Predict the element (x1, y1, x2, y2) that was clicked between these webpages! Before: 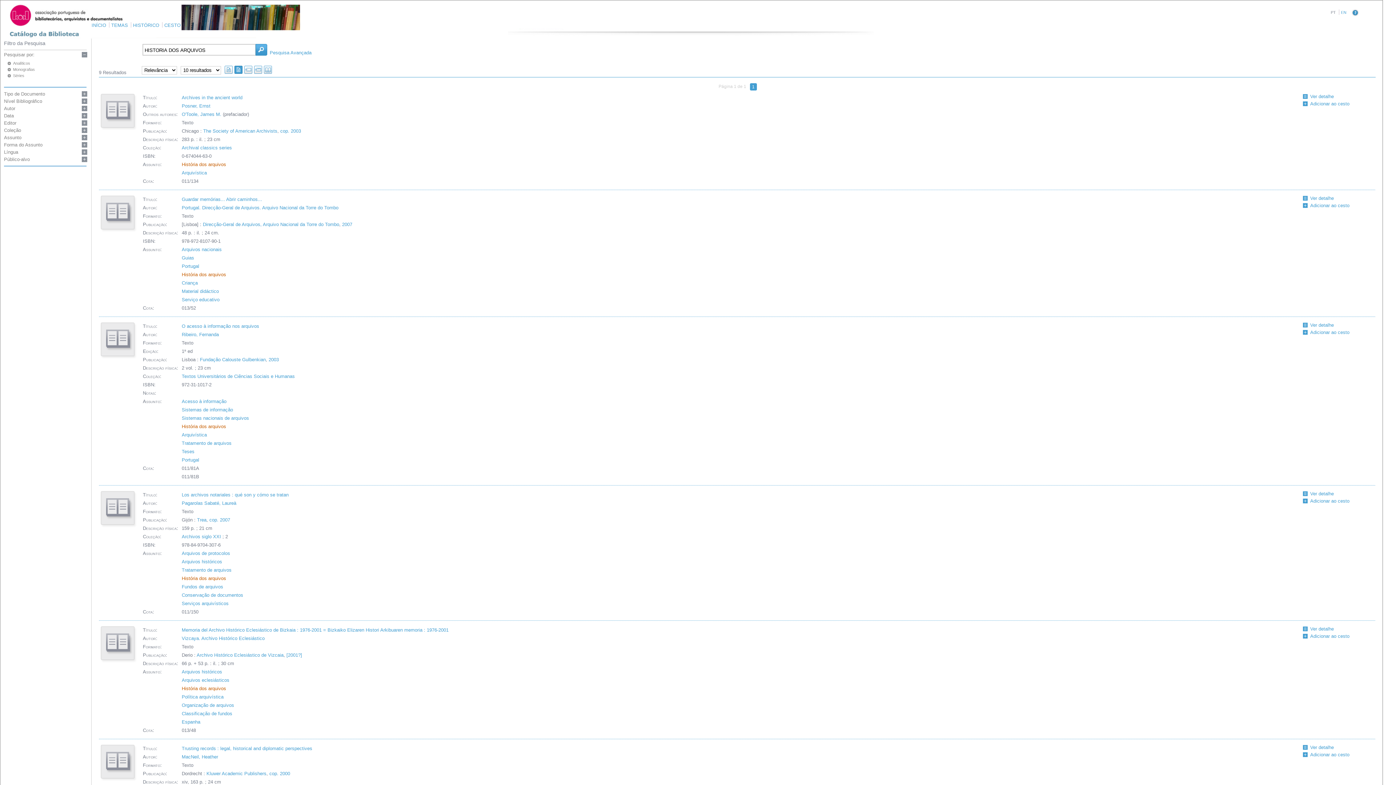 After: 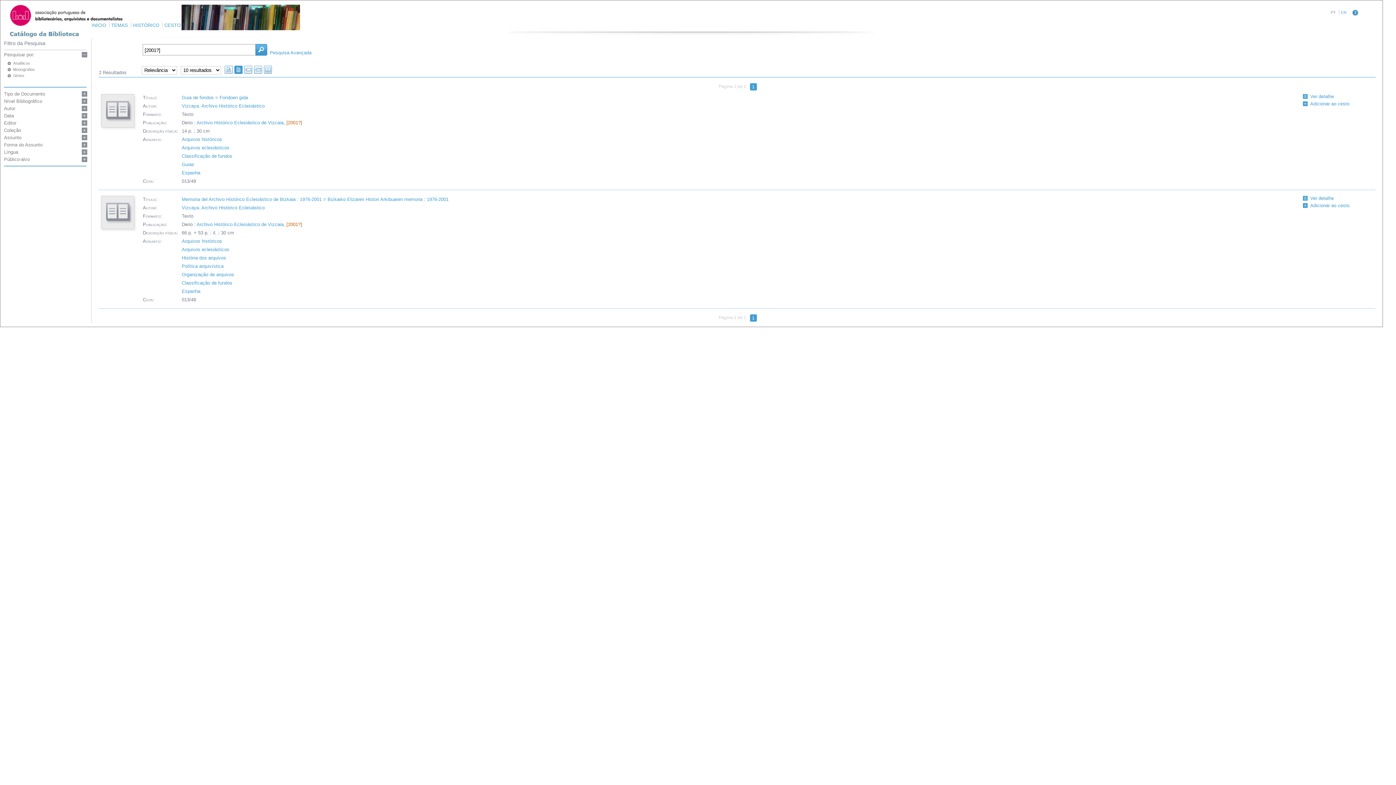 Action: bbox: (286, 652, 302, 658) label: [2001?]